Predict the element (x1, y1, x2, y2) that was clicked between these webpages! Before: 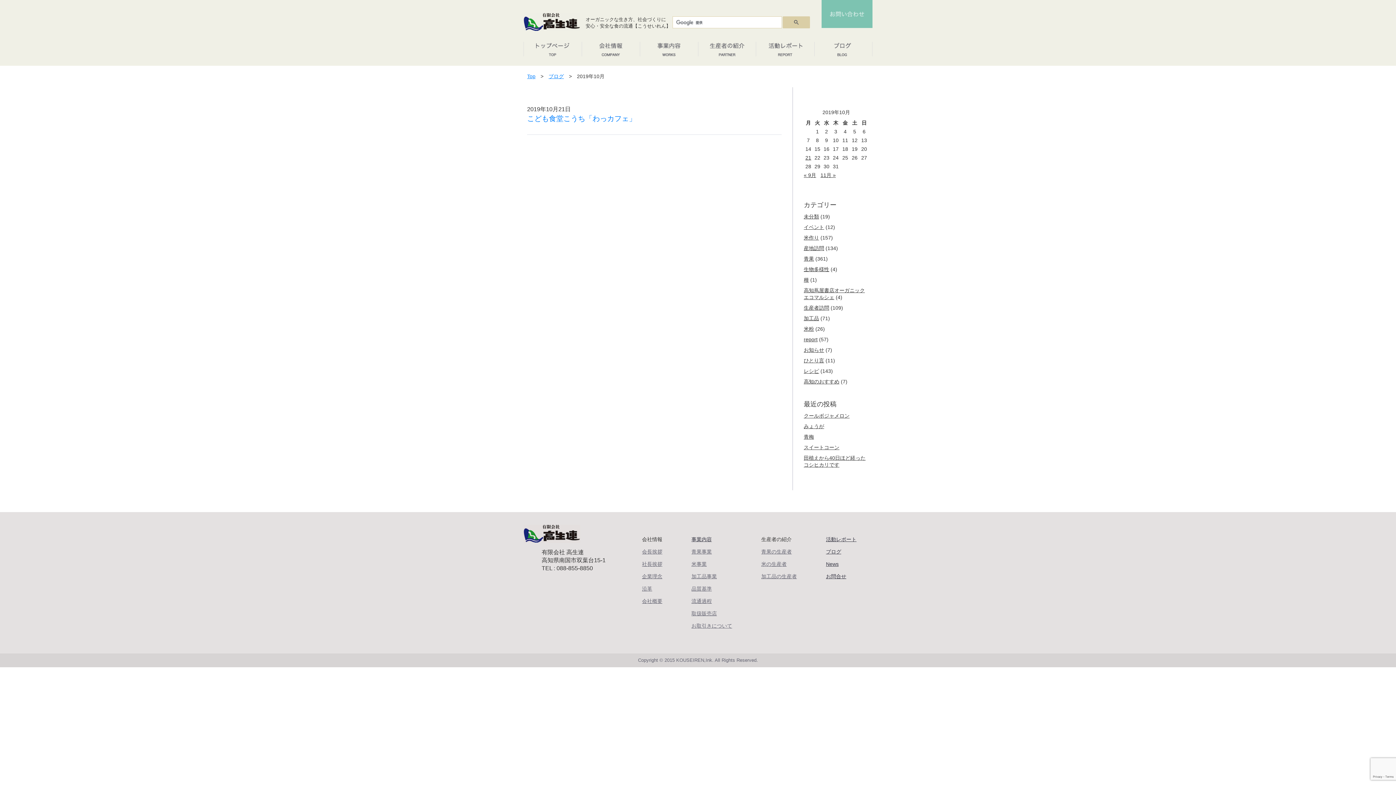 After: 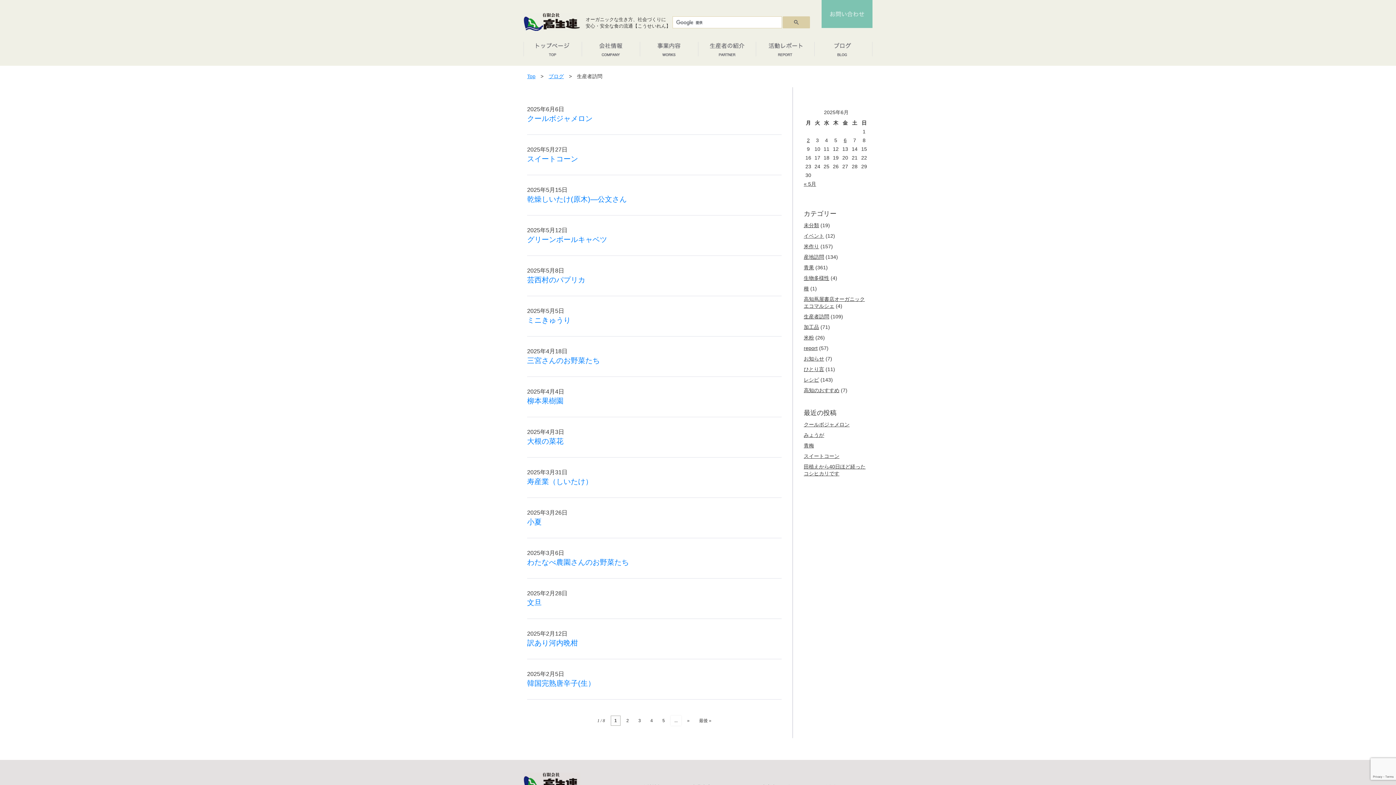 Action: bbox: (804, 305, 829, 310) label: 生産者訪問